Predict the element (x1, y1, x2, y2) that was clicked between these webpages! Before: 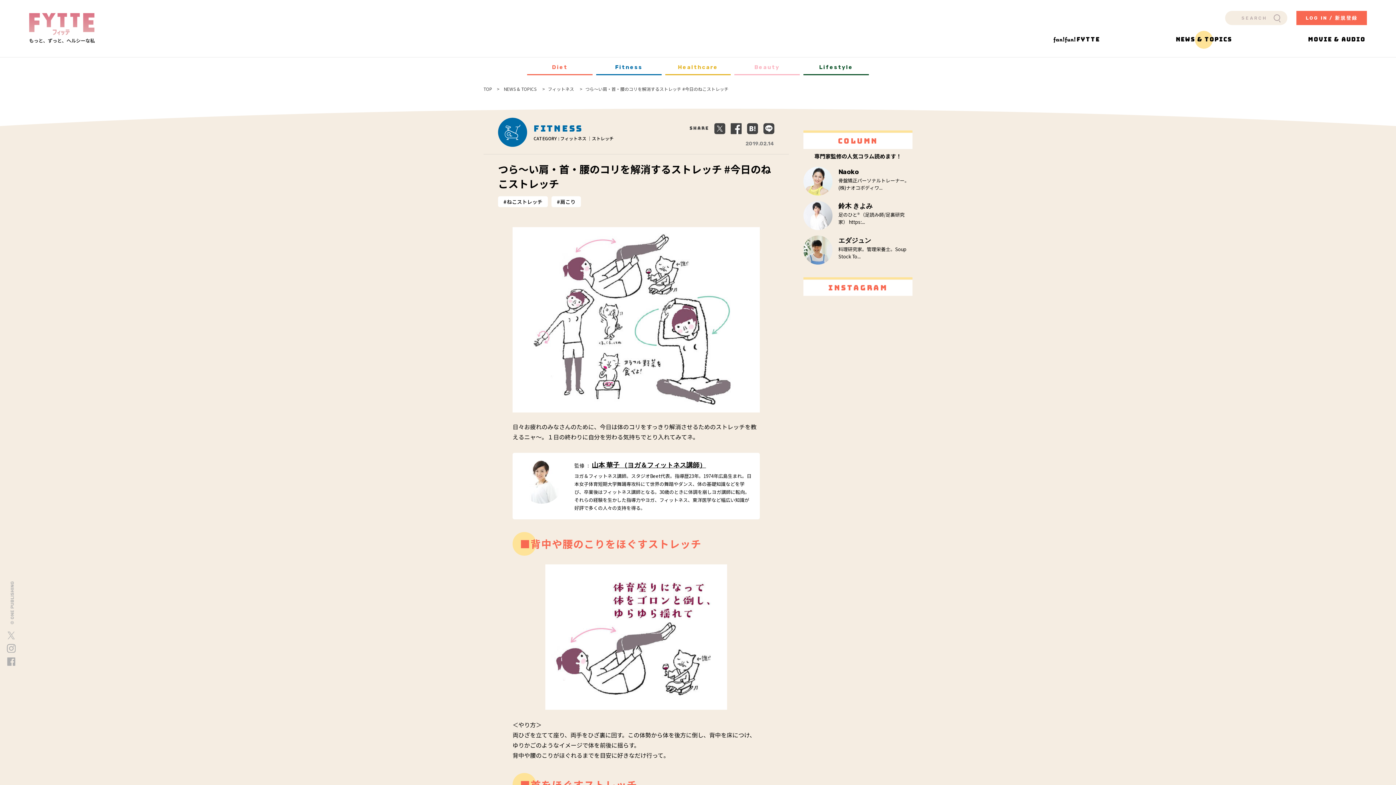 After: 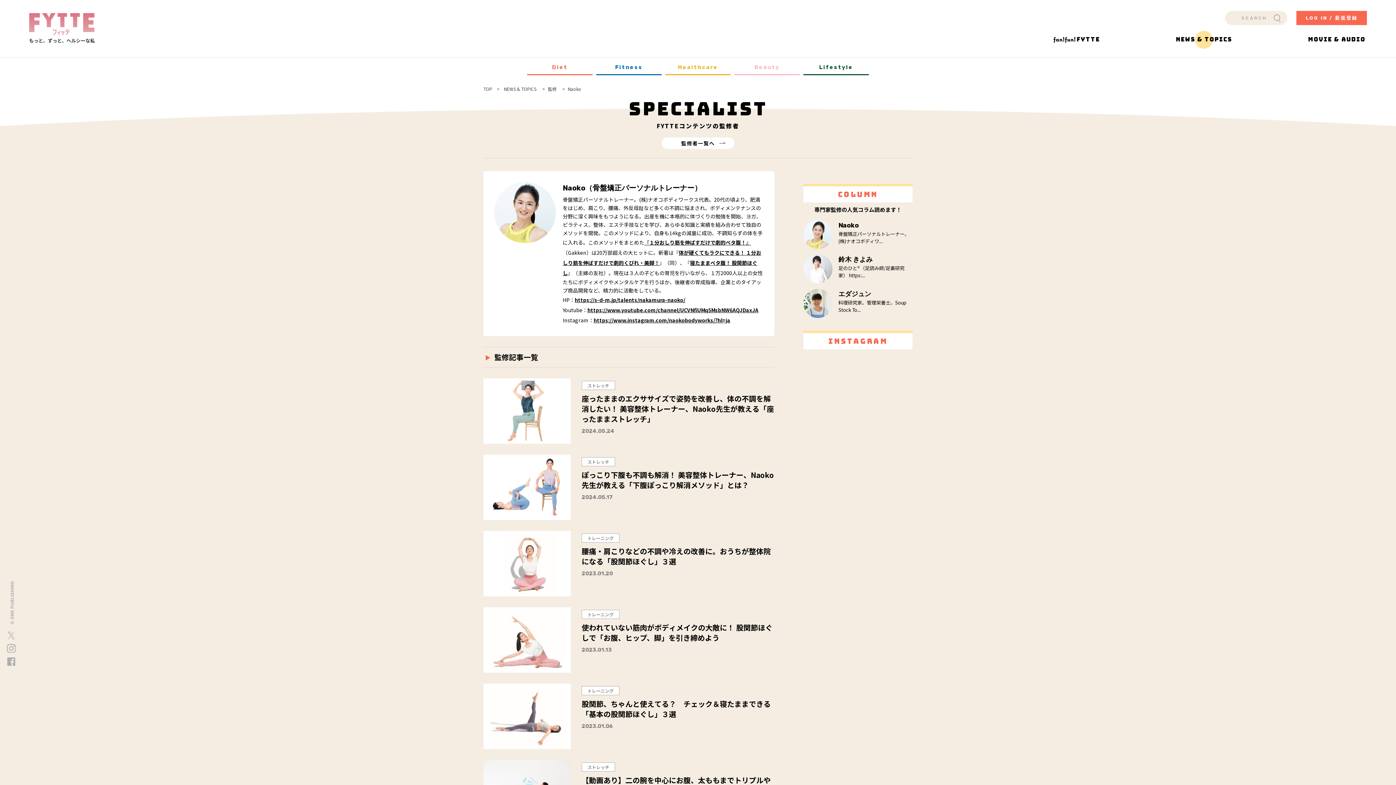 Action: bbox: (803, 166, 912, 195) label: Naoko
骨盤矯正パーソナルトレーナー。(株)ナオコボディワ...